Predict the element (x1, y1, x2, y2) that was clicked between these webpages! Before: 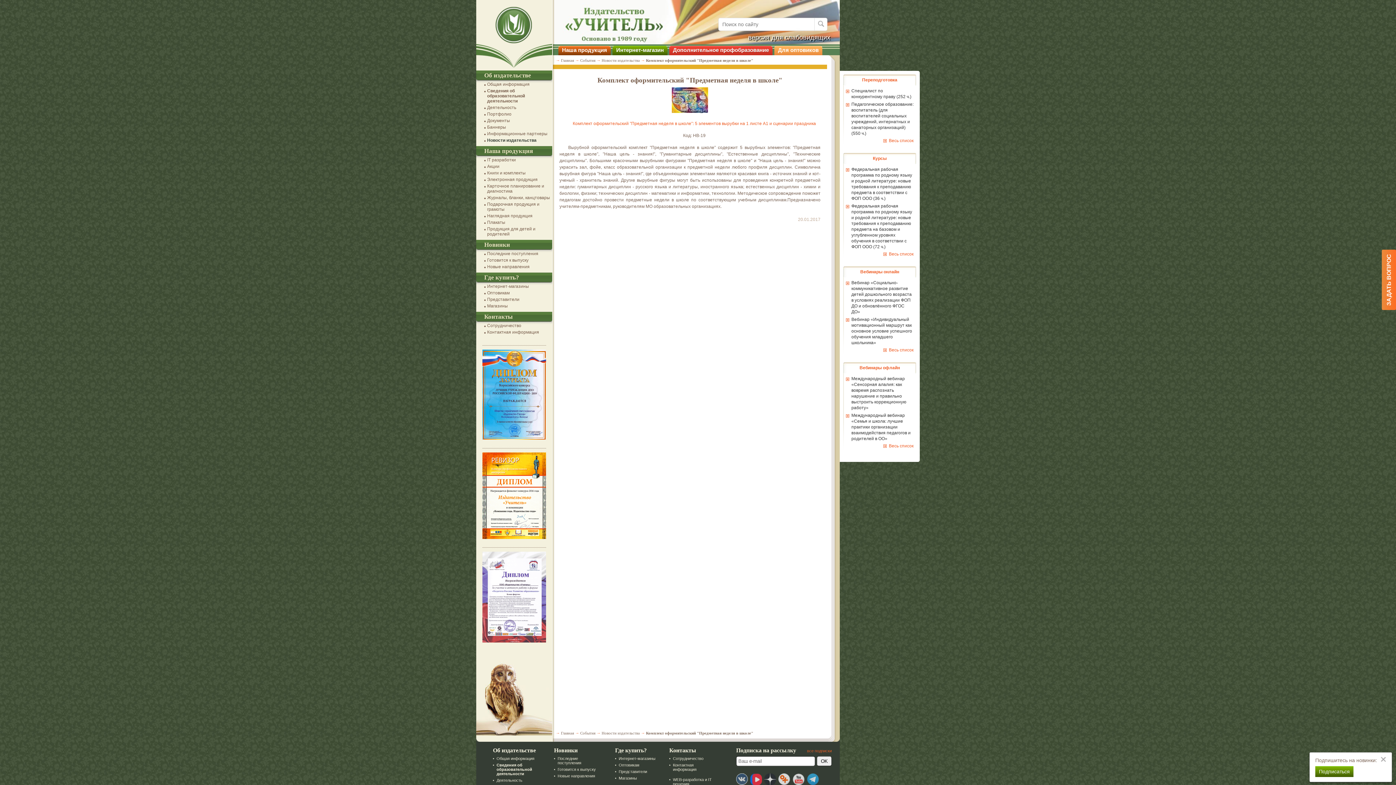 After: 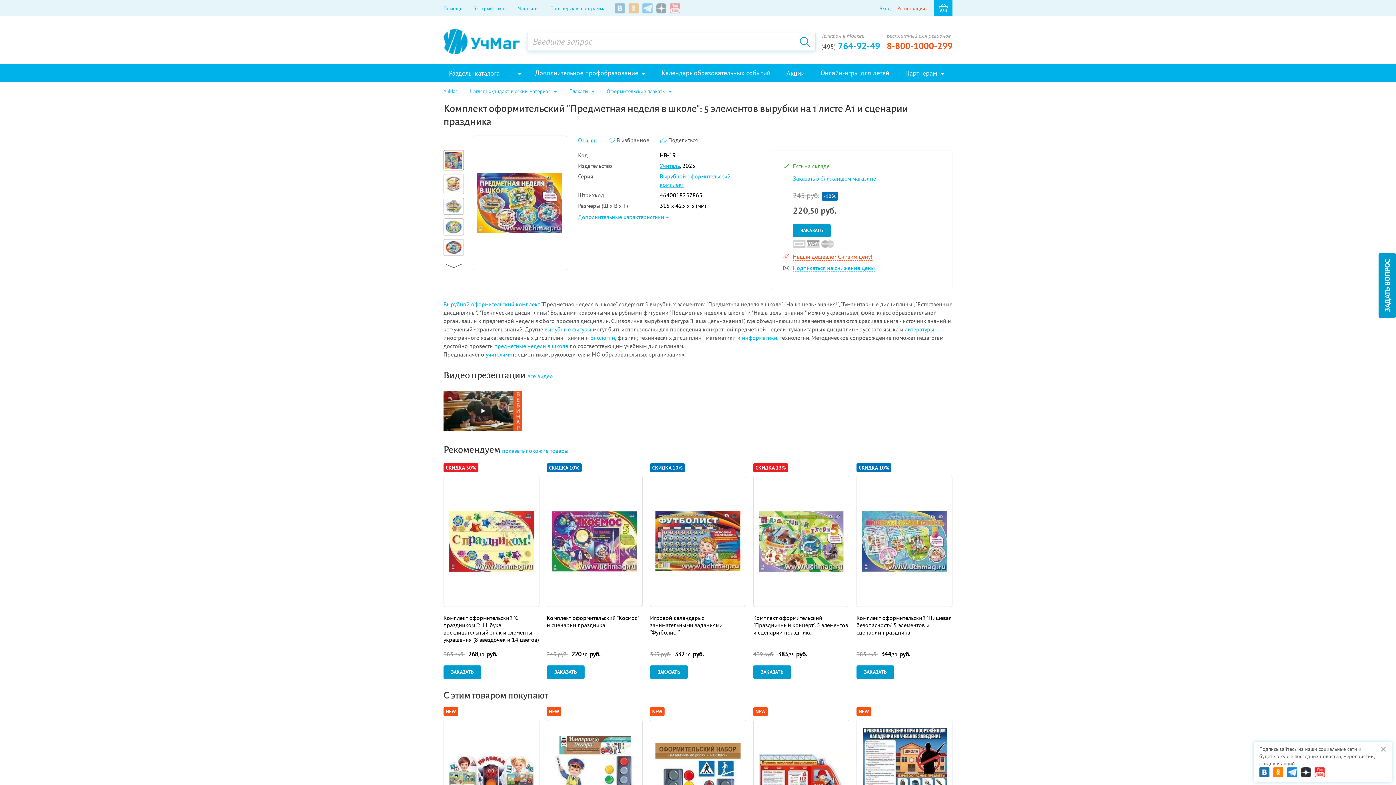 Action: bbox: (672, 109, 708, 114)